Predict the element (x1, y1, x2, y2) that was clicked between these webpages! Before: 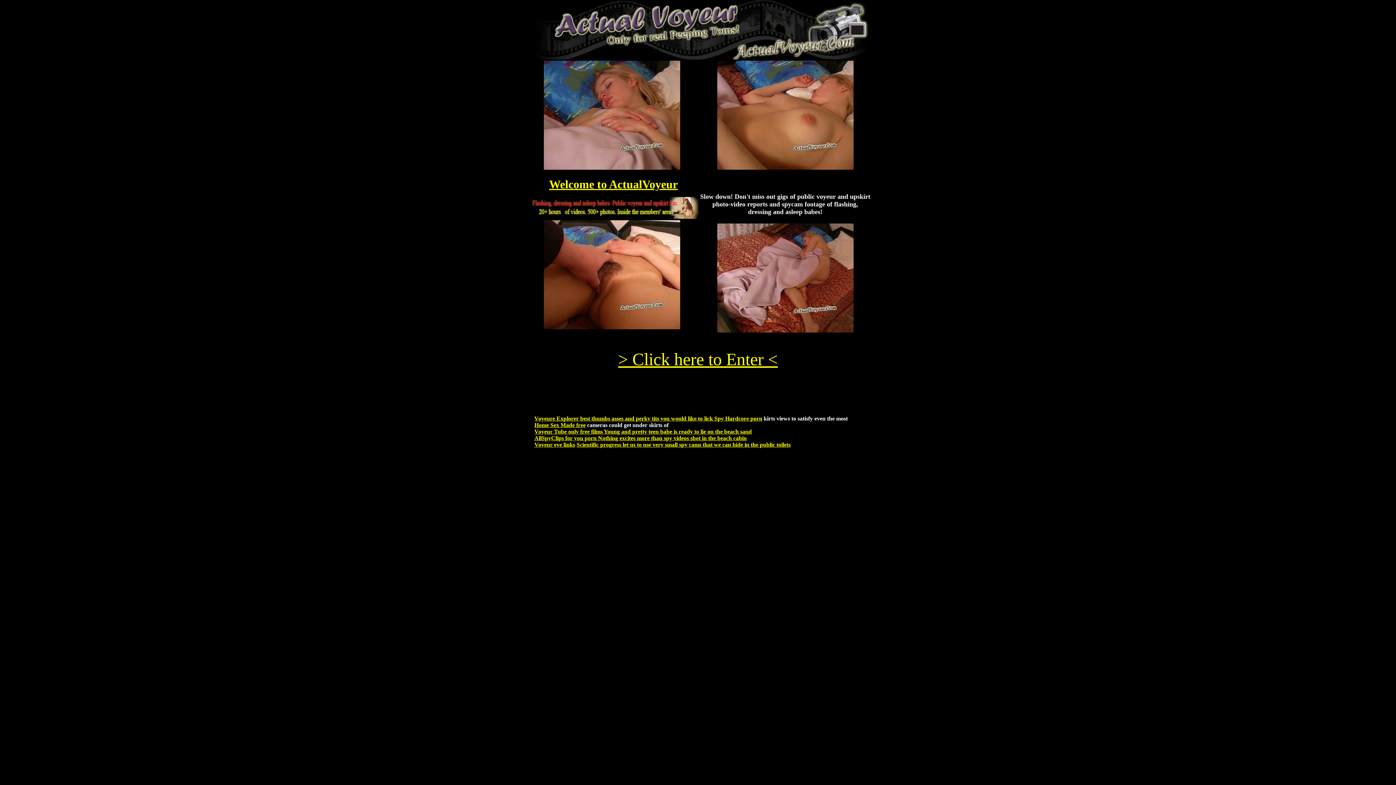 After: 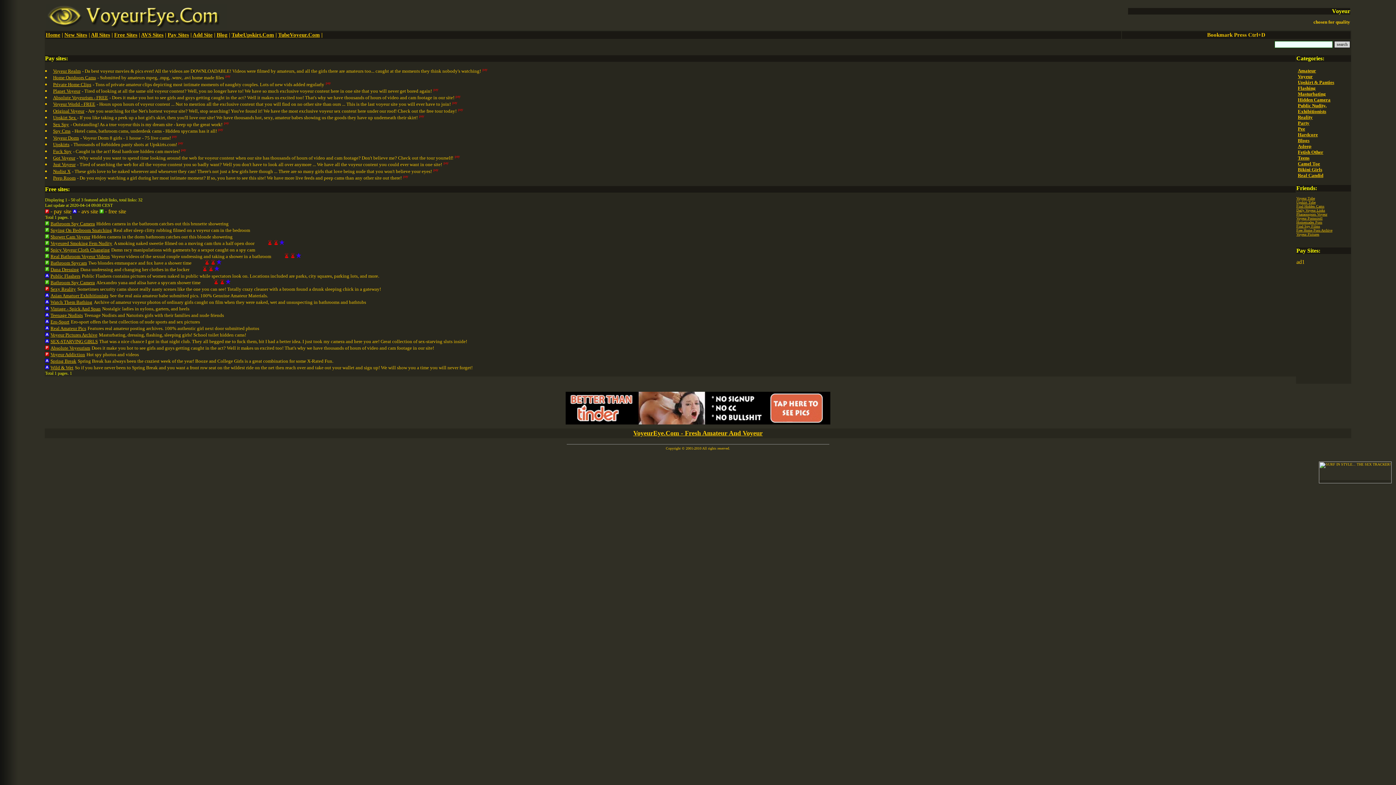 Action: bbox: (534, 441, 575, 448) label: Voyeur eye links